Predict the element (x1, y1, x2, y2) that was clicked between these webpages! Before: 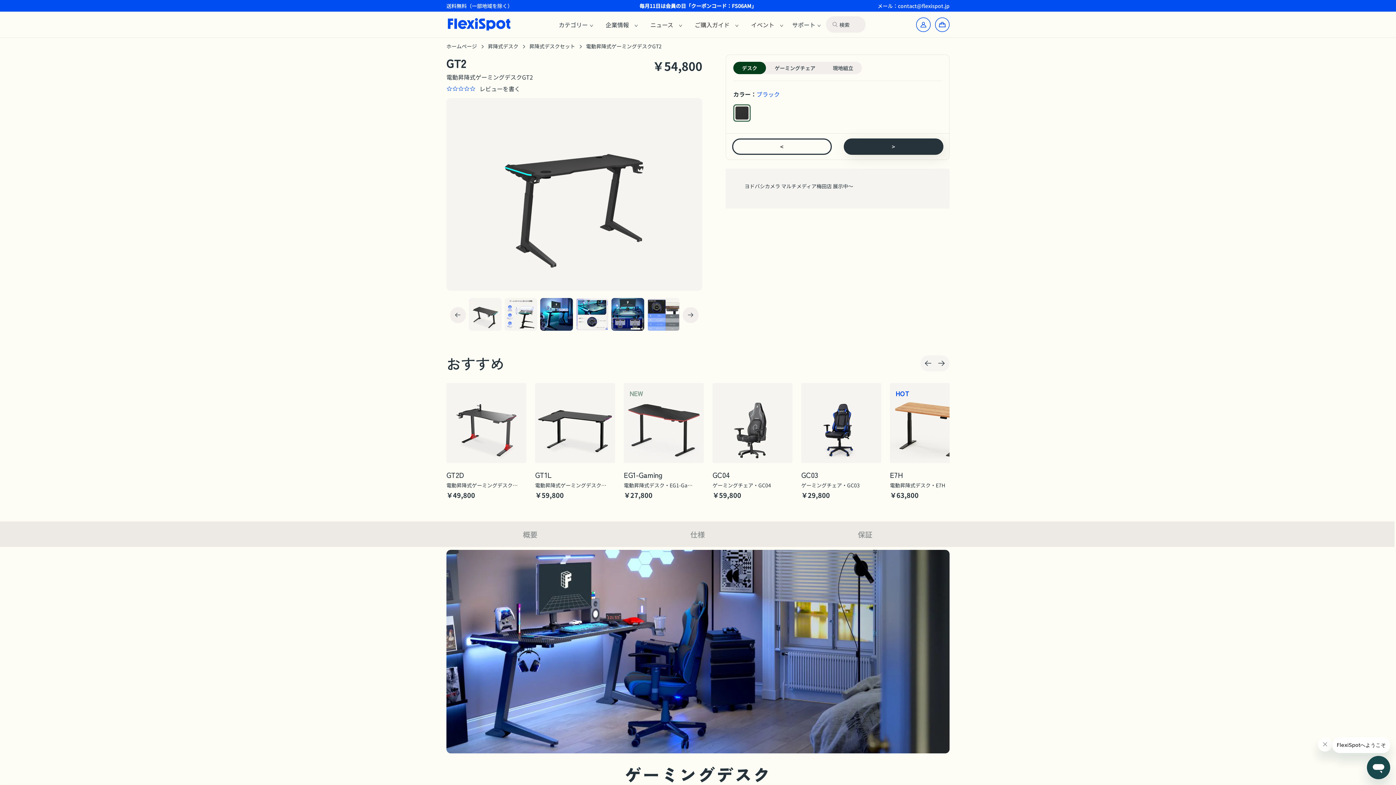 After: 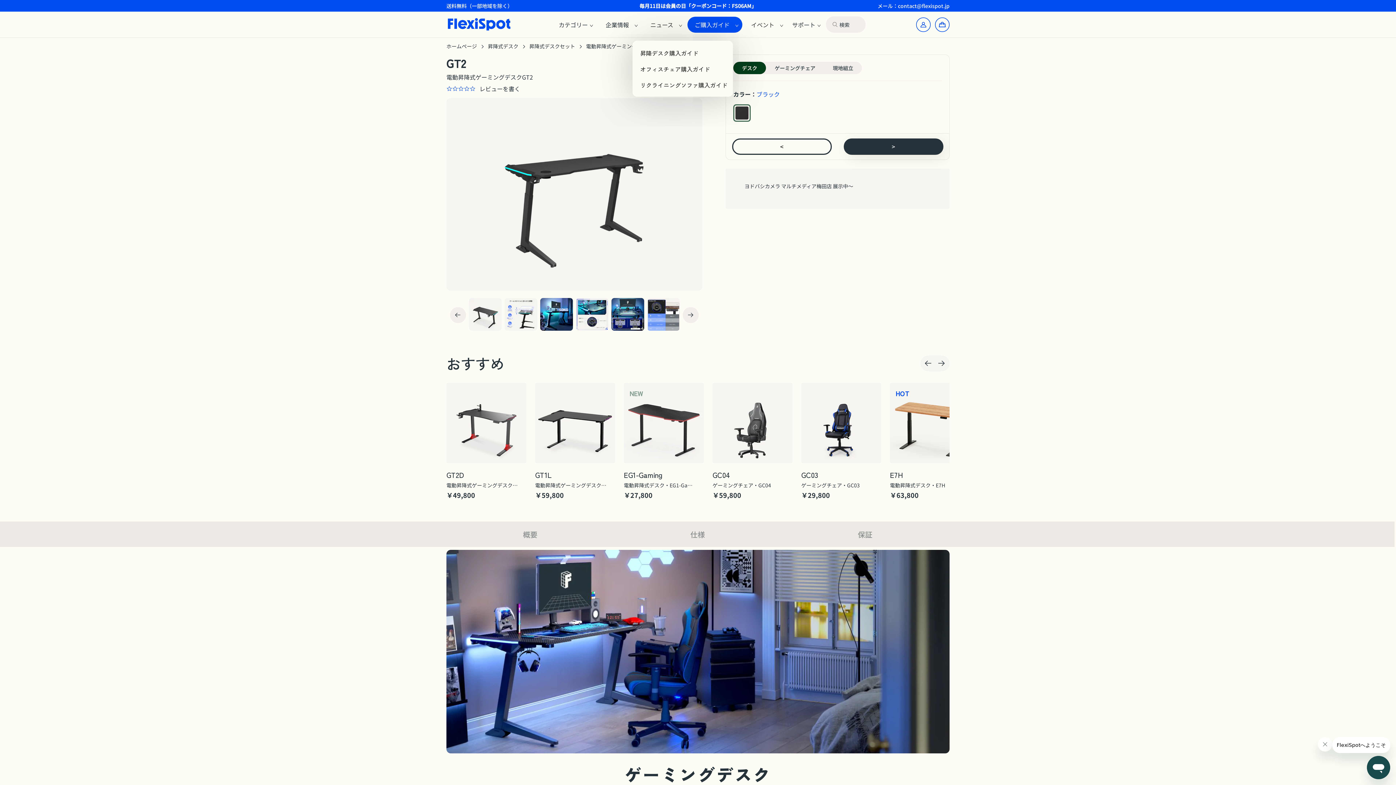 Action: label: ご購入ガイド bbox: (691, 20, 733, 28)